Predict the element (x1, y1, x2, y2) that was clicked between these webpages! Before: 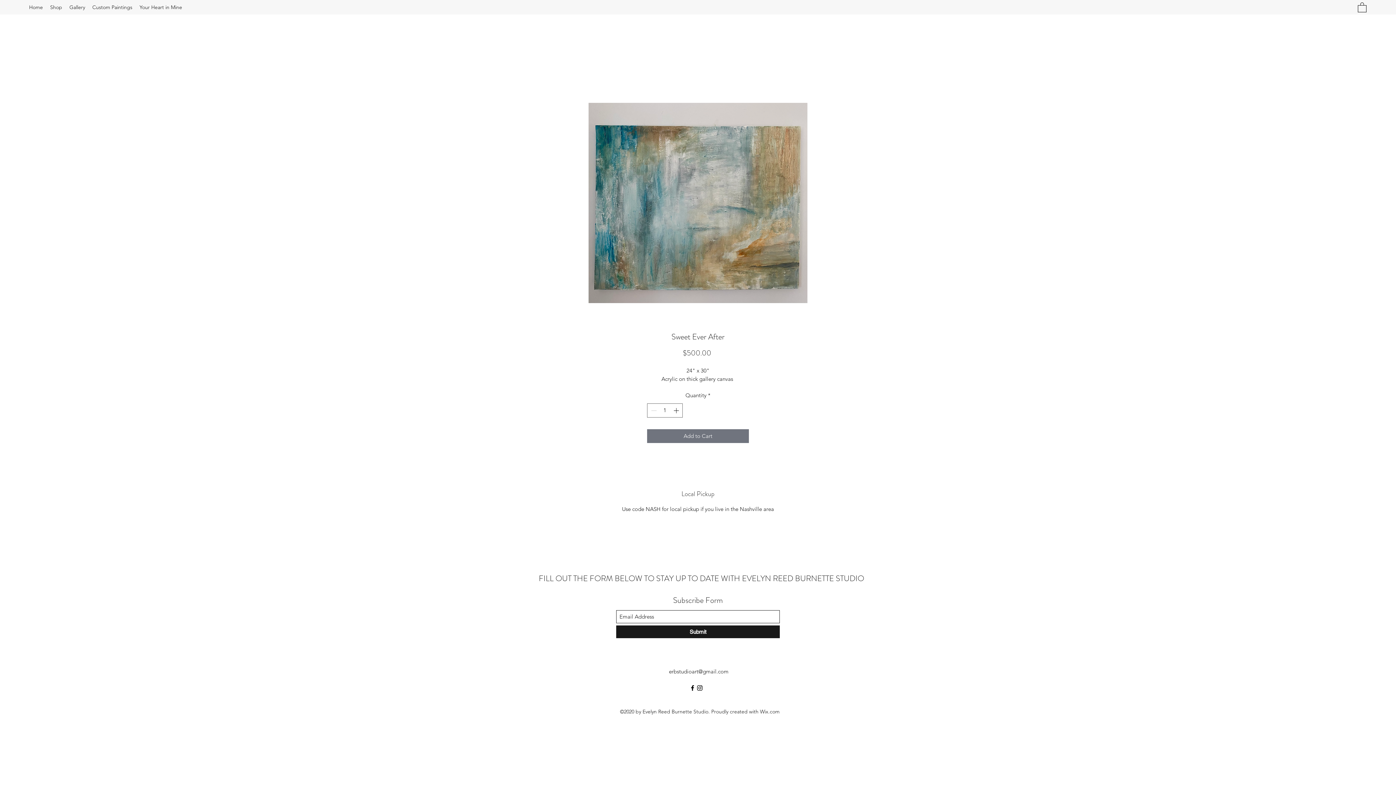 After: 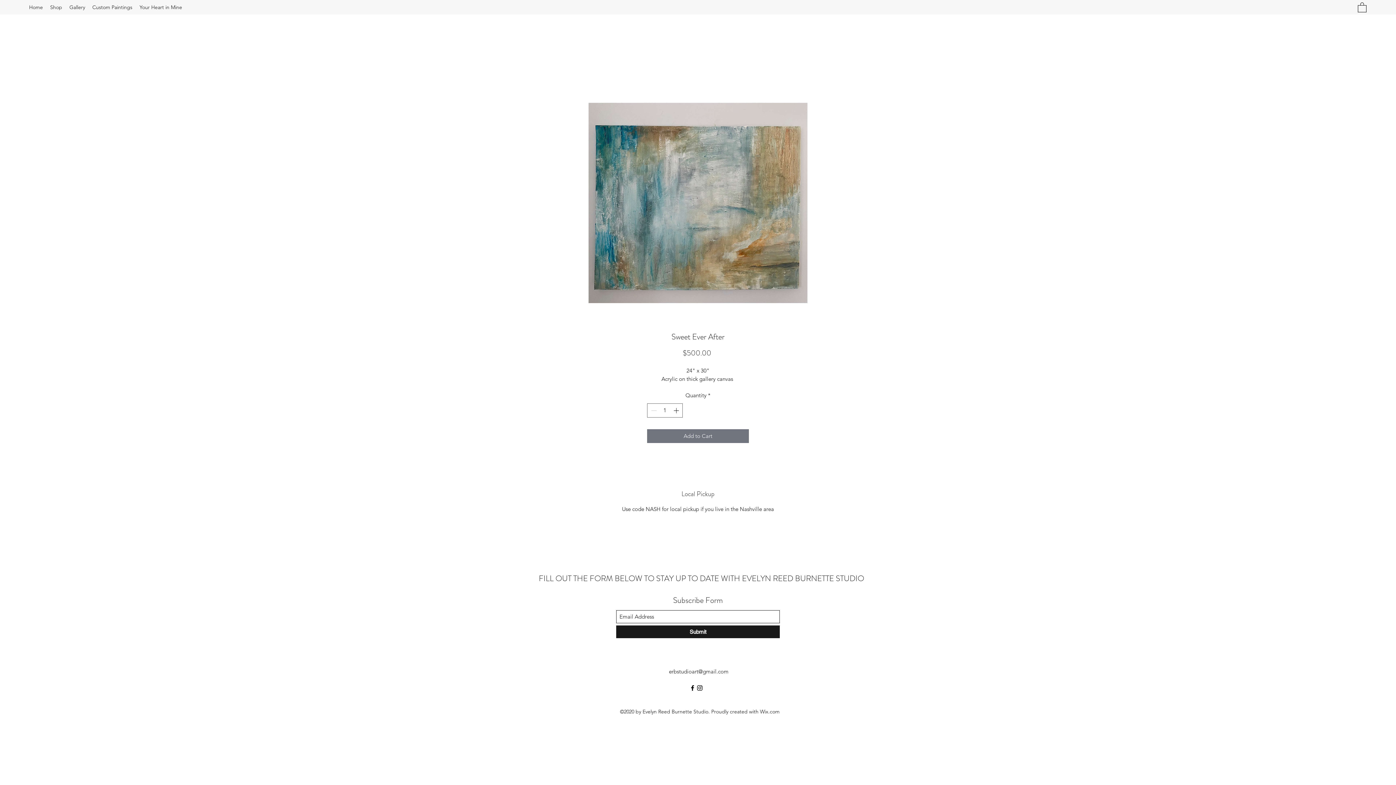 Action: label: erbstudioart@gmail.com bbox: (669, 668, 728, 675)